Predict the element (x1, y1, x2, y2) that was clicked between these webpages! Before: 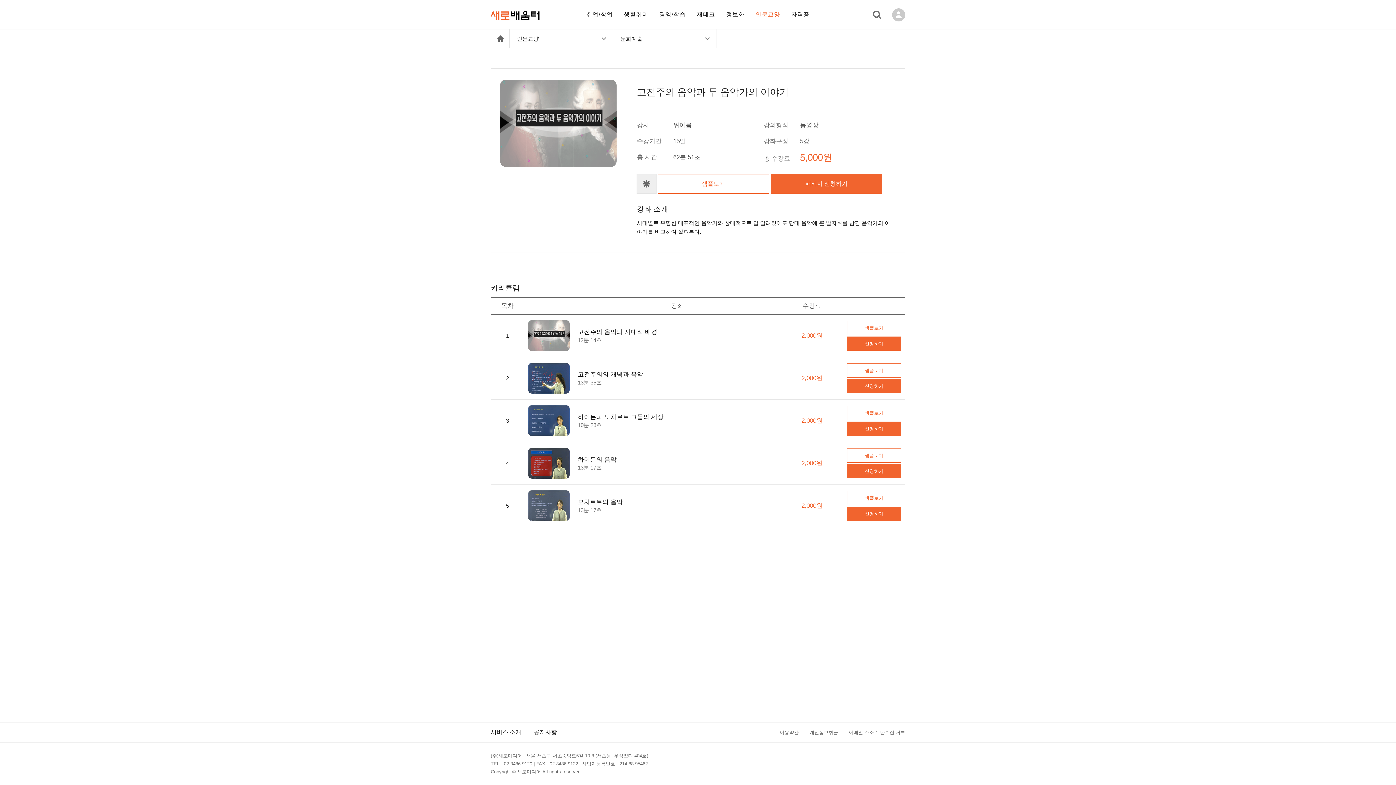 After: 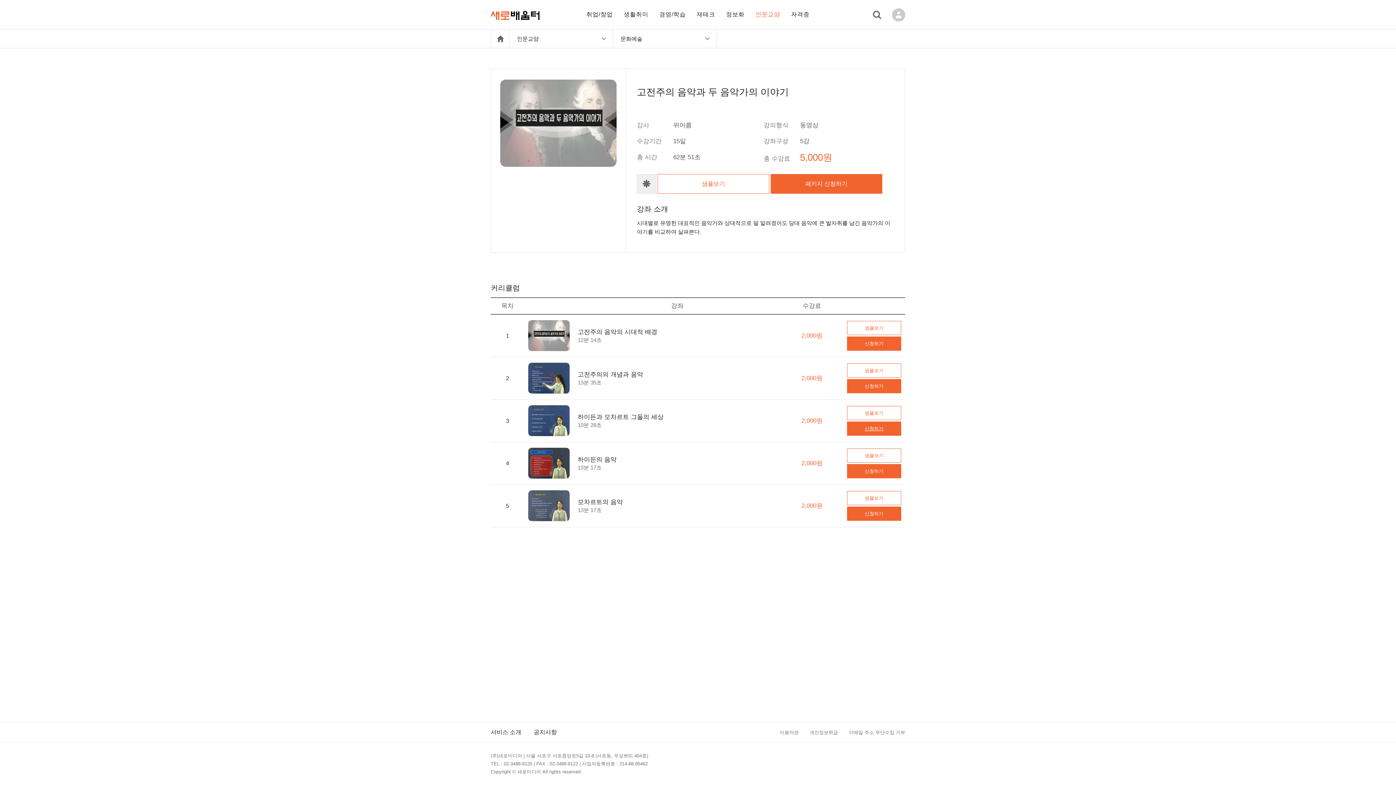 Action: bbox: (847, 421, 901, 436) label: 신청하기